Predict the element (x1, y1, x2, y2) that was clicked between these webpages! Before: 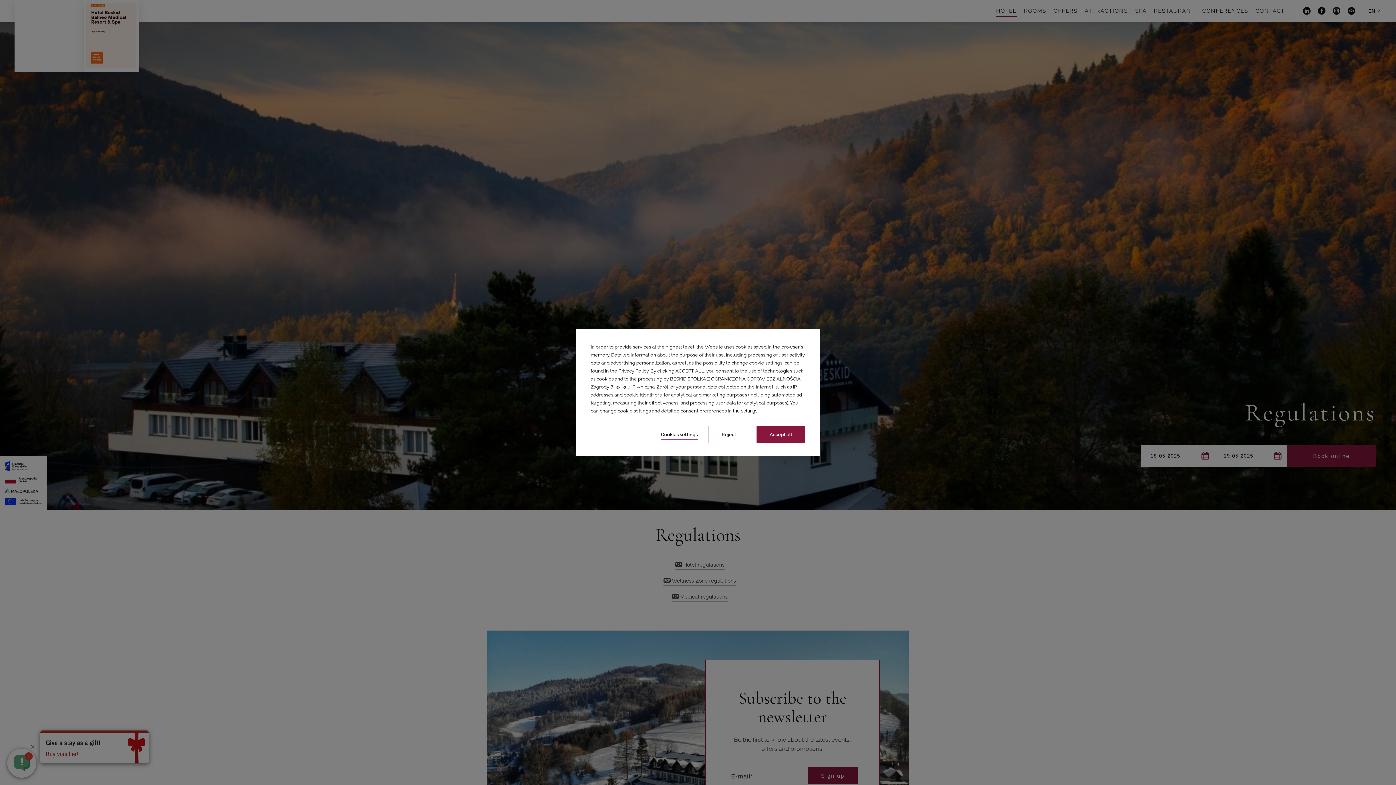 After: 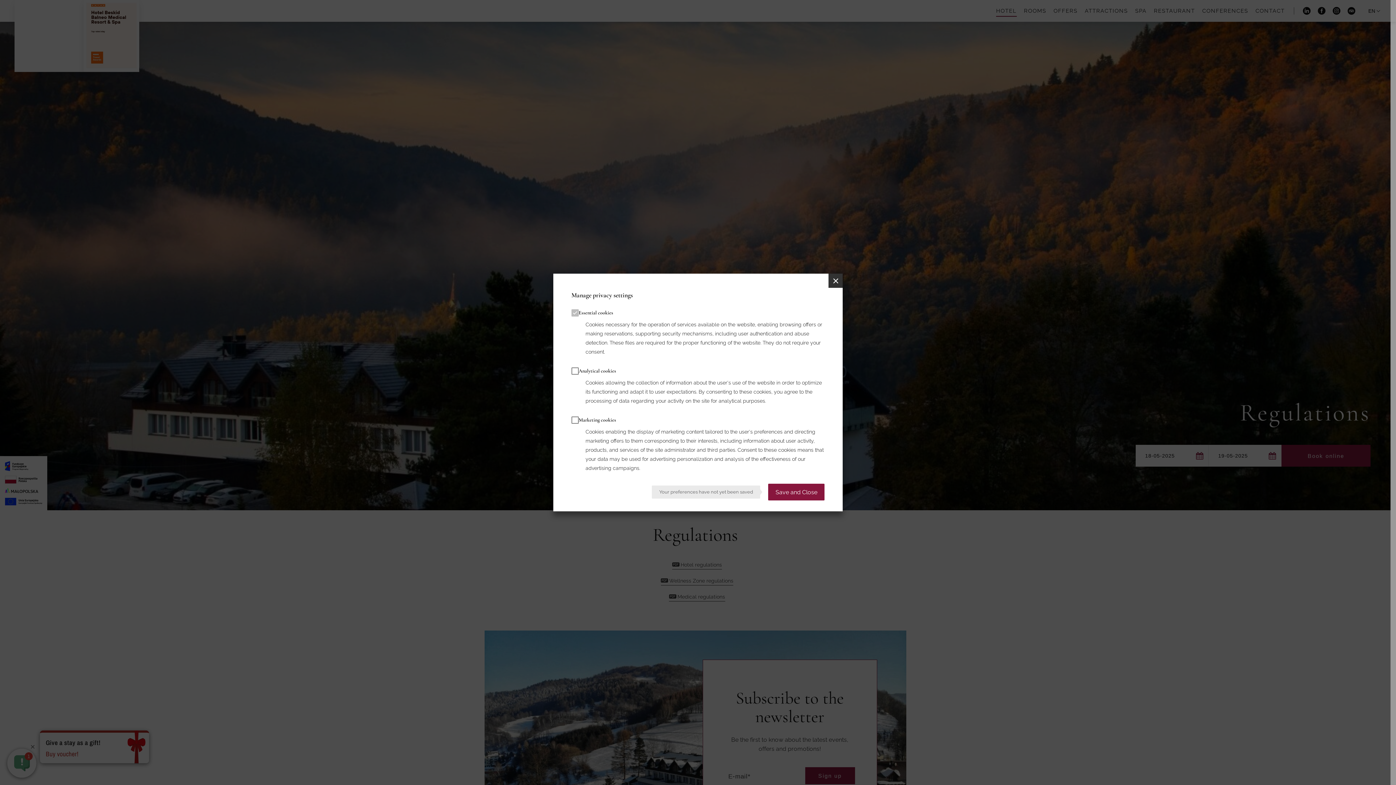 Action: label: Cookies settings bbox: (661, 432, 697, 440)